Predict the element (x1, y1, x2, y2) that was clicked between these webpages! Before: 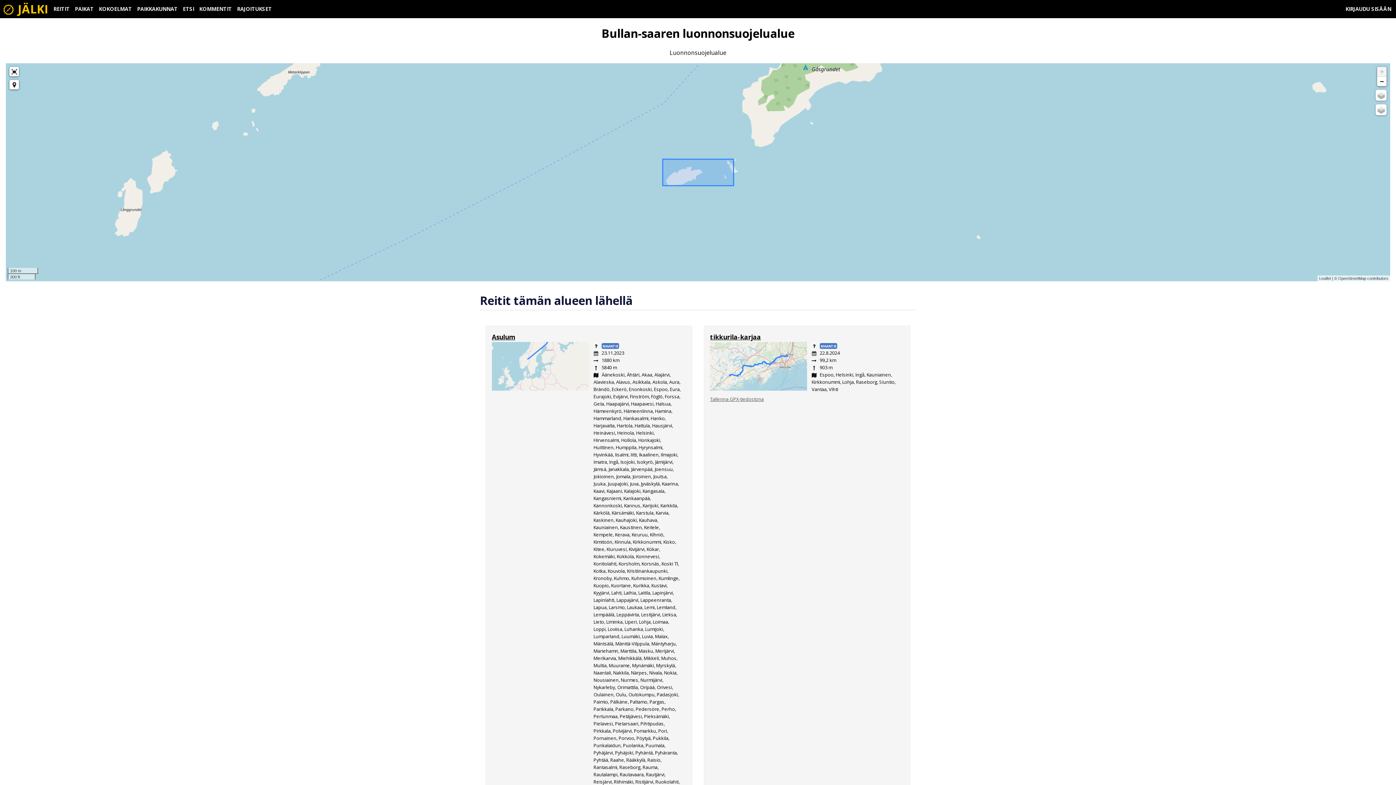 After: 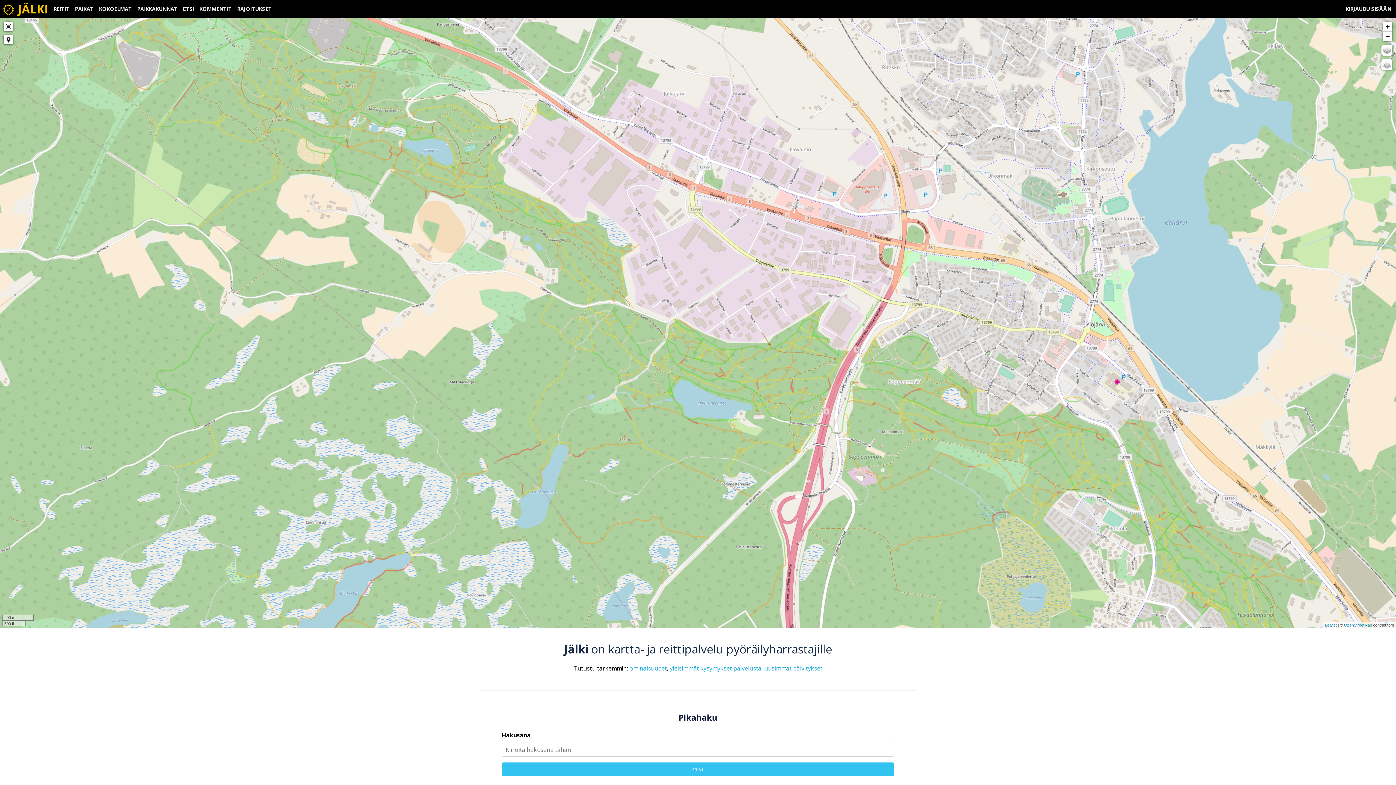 Action: label:  JÄLKI bbox: (1, 1, 48, 16)